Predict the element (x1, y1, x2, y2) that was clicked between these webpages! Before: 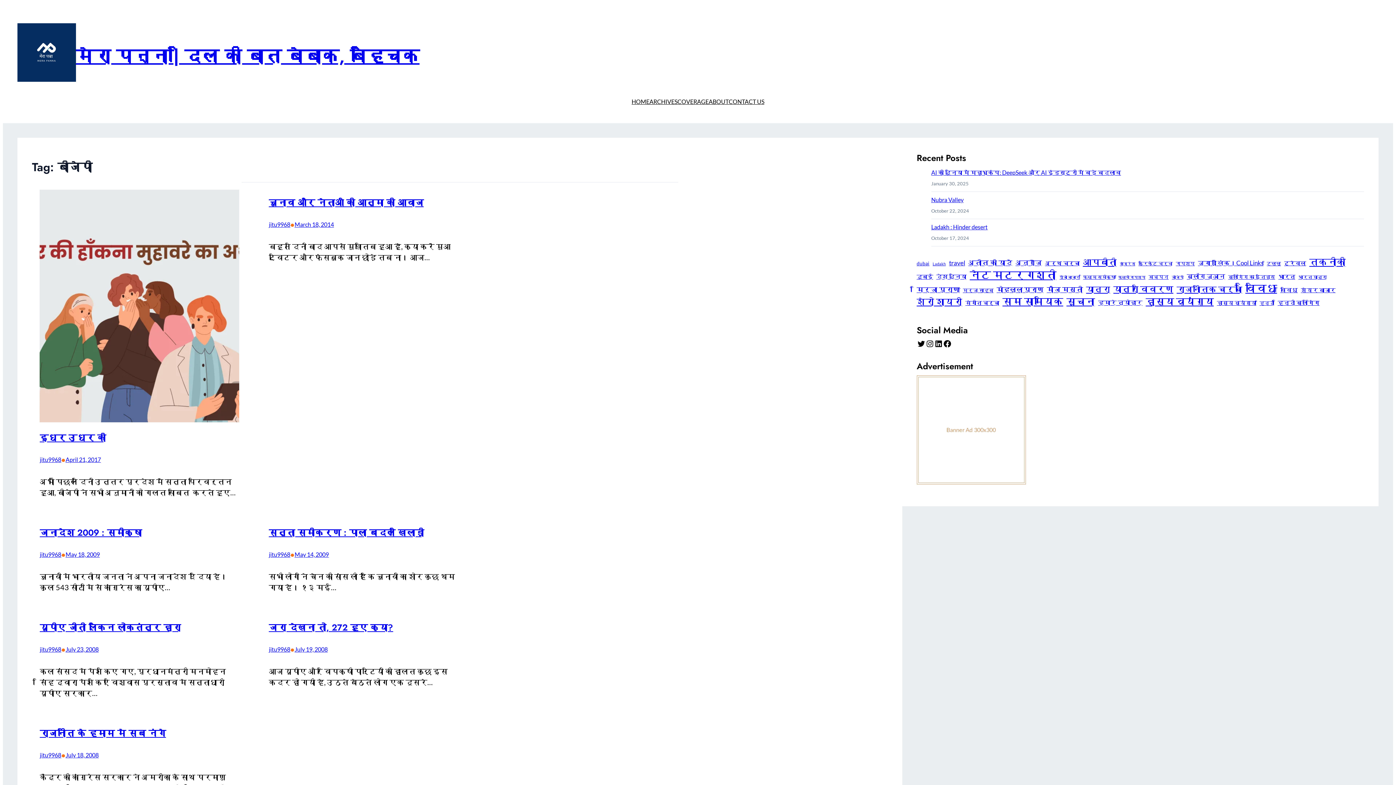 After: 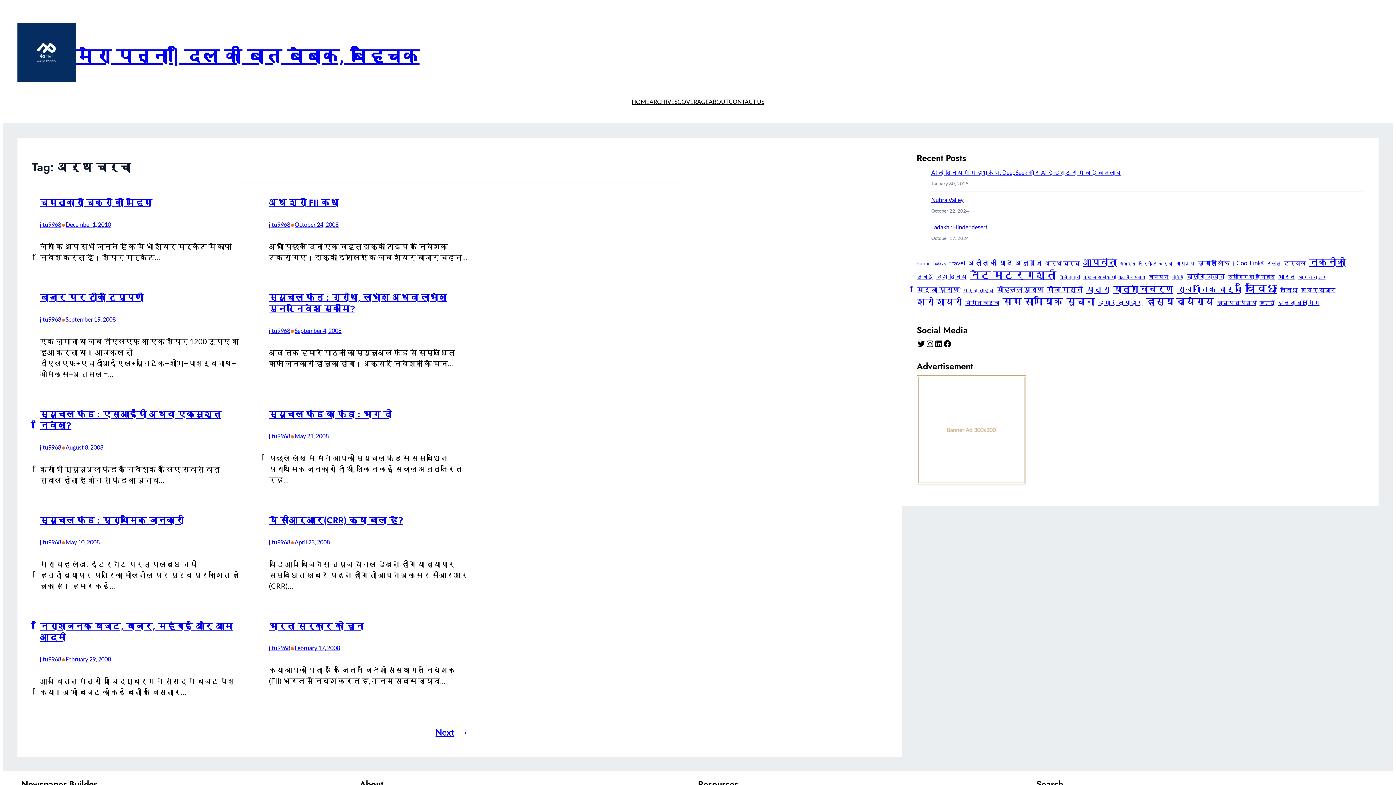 Action: label: अर्थ चर्चा (14 items) bbox: (1045, 257, 1079, 268)